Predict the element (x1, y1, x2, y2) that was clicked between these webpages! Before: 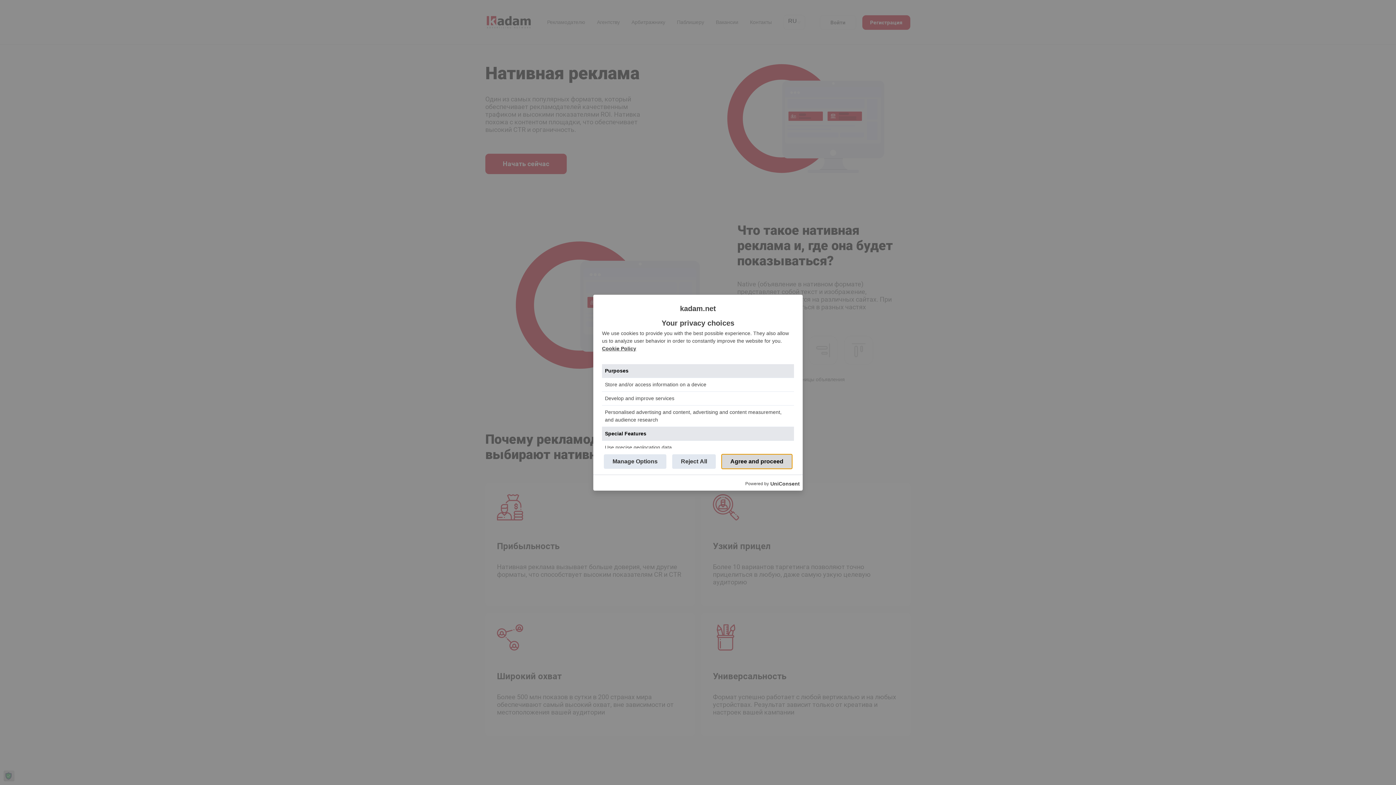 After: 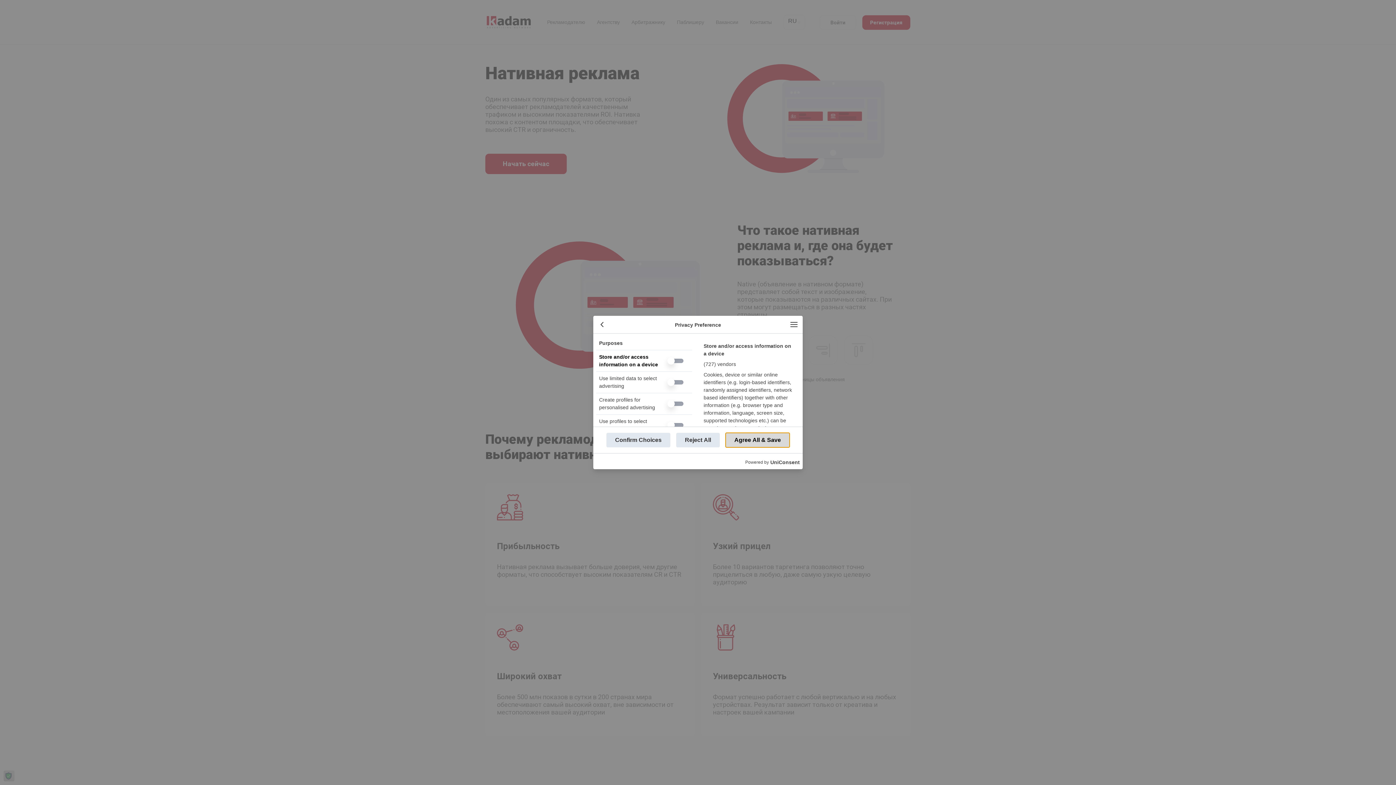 Action: label: Manage Options bbox: (604, 454, 666, 468)